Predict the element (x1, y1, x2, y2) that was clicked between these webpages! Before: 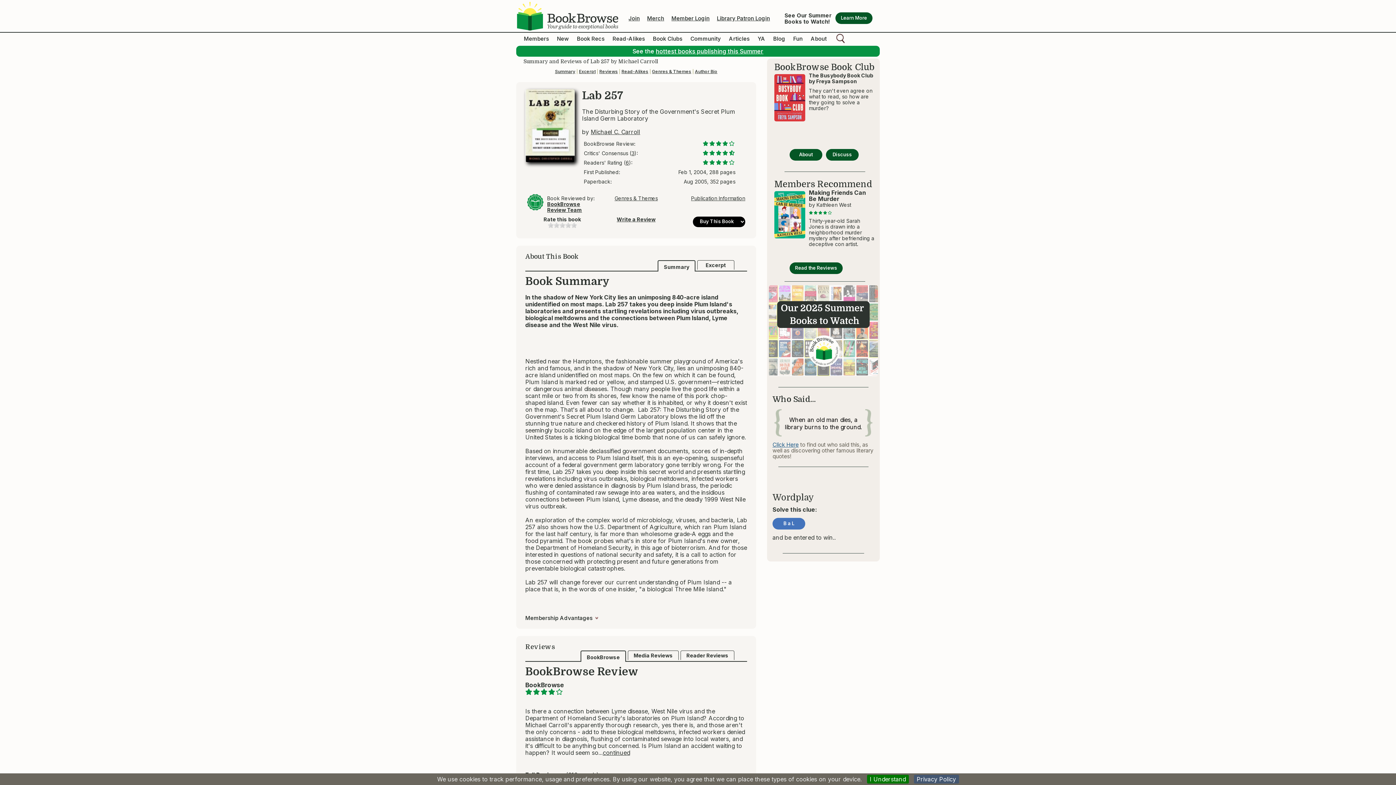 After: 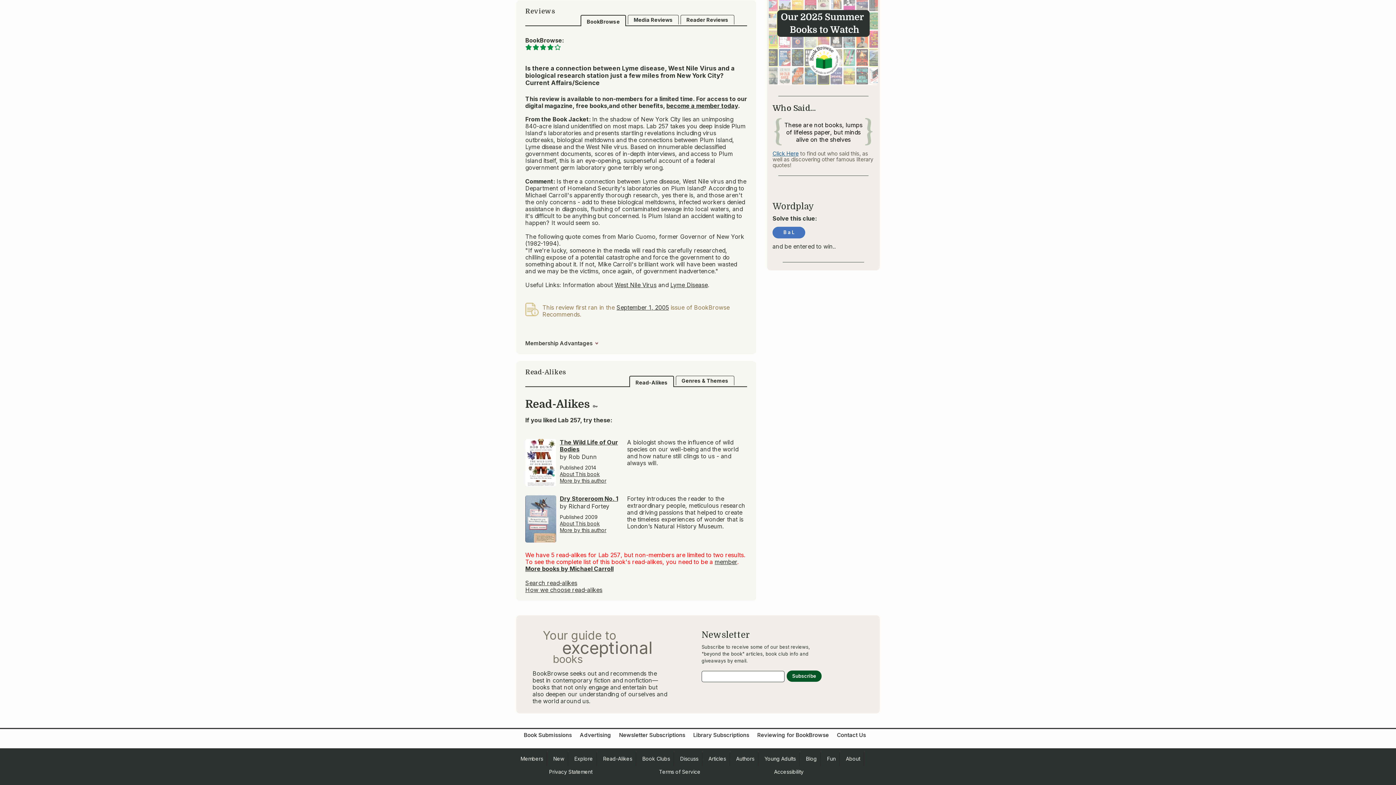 Action: label: continued bbox: (602, 749, 630, 756)